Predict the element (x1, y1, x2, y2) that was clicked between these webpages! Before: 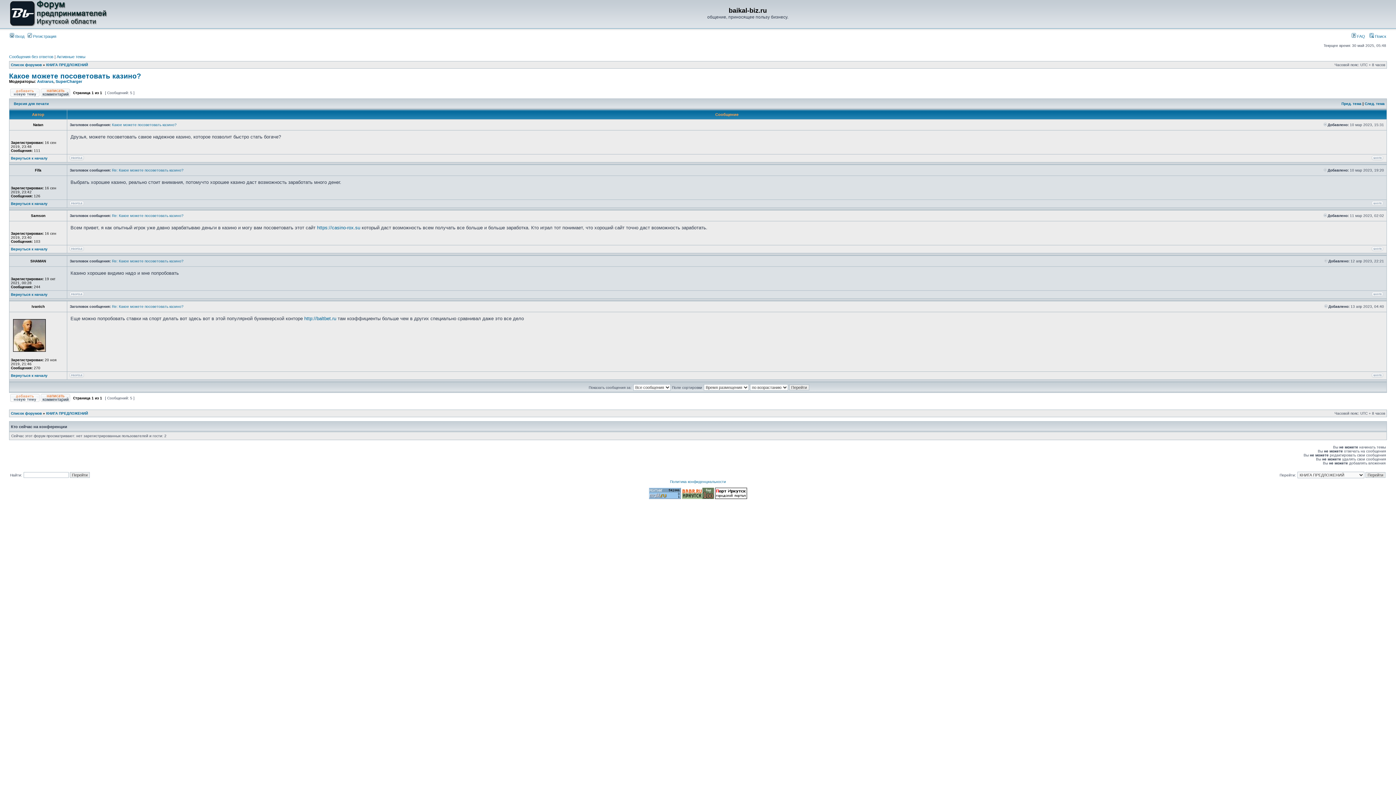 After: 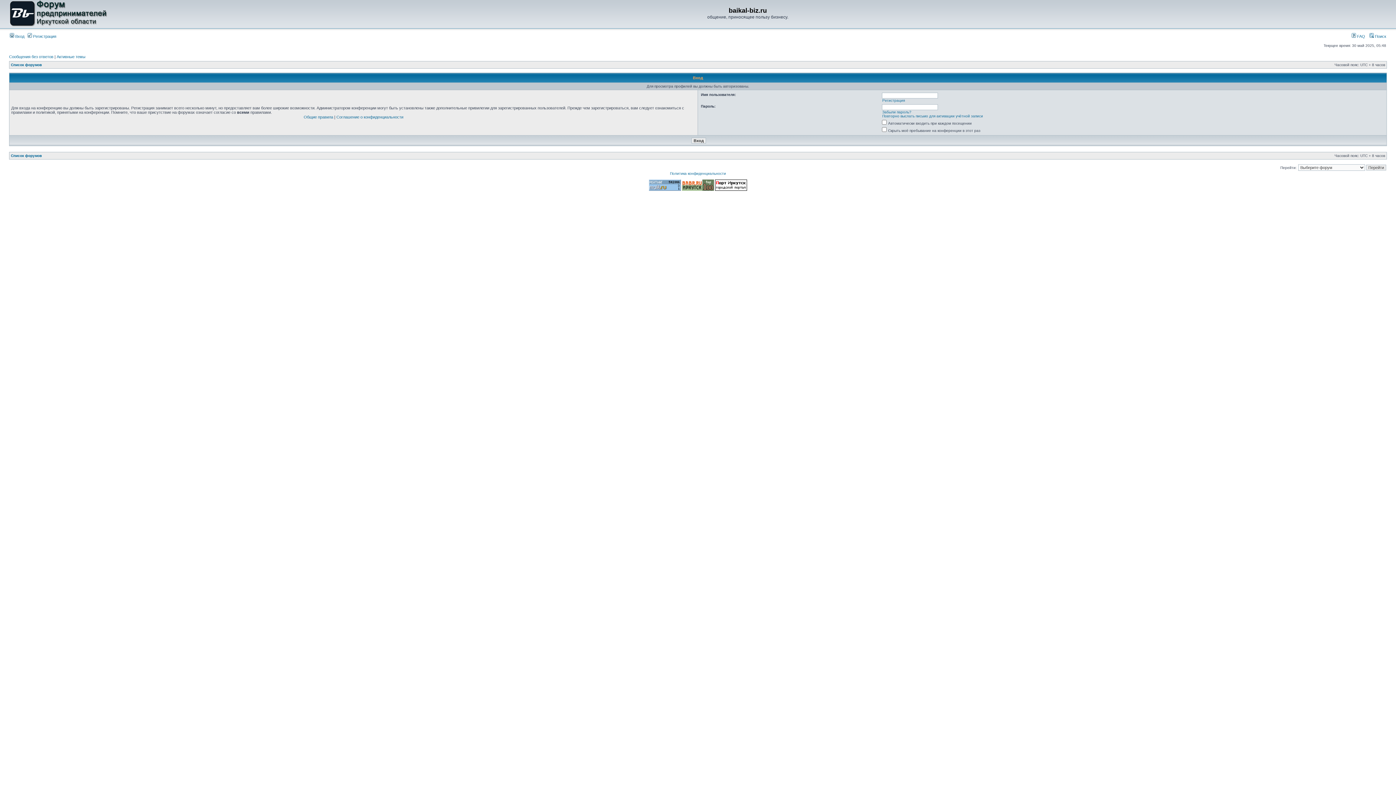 Action: bbox: (69, 248, 84, 252)